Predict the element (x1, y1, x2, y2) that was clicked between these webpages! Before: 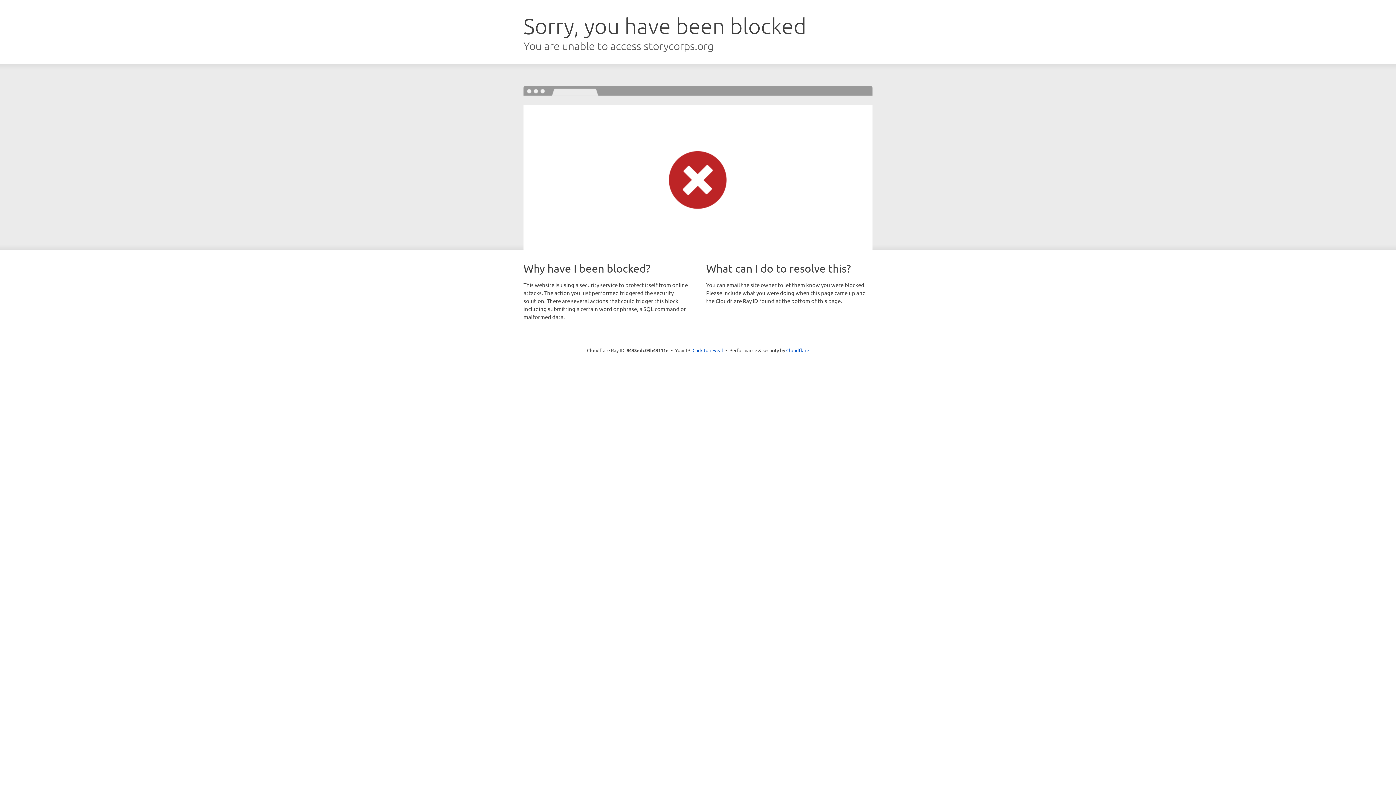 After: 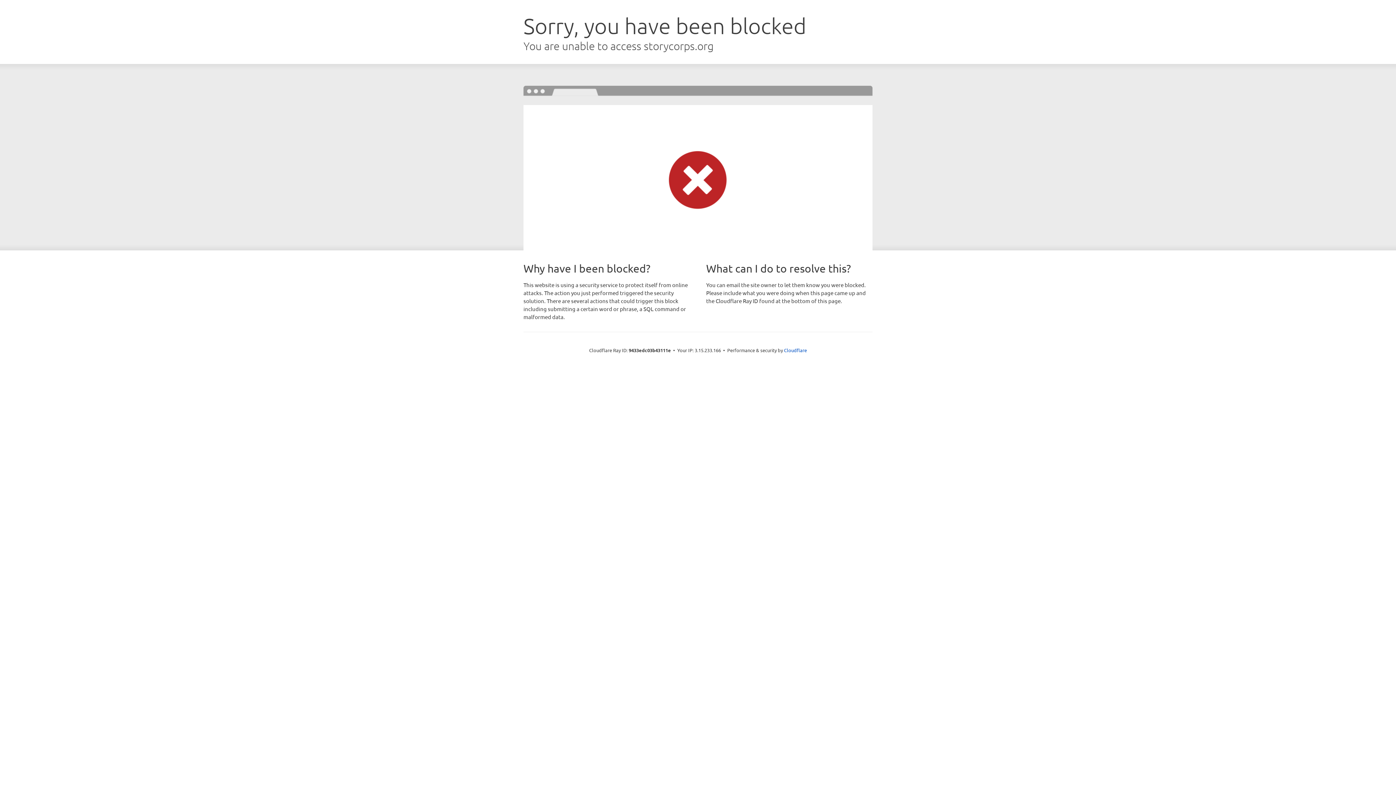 Action: bbox: (692, 346, 723, 353) label: Click to reveal